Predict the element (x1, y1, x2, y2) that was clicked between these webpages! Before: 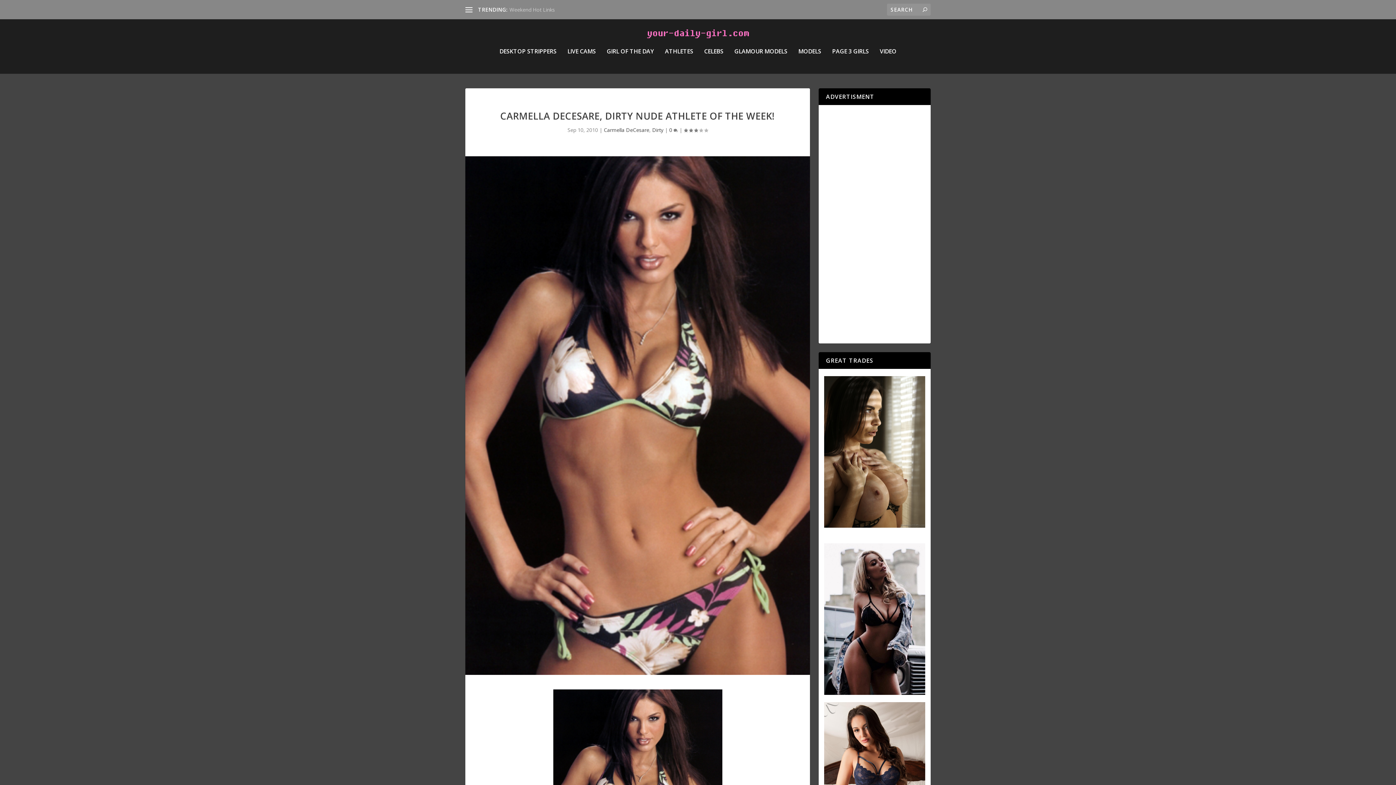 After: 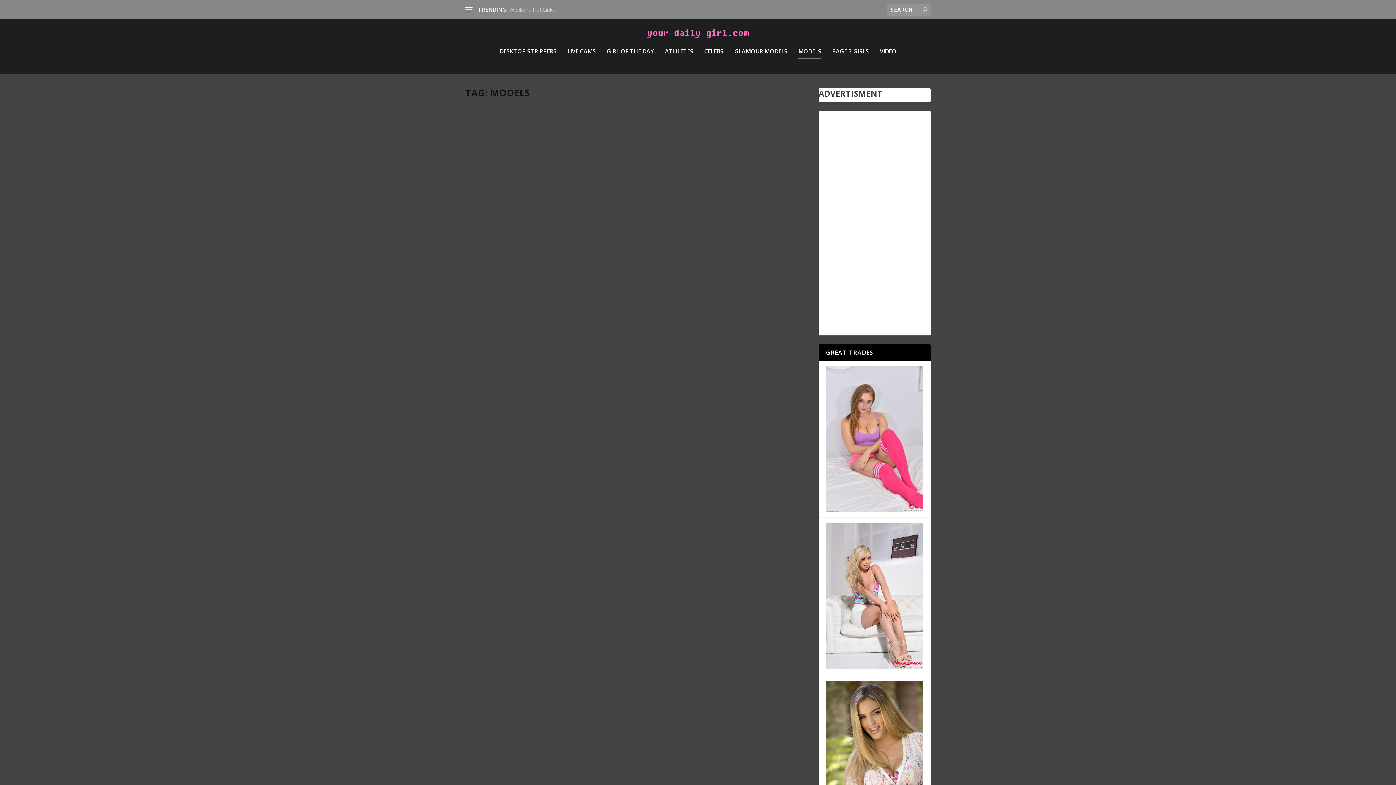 Action: label: MODELS bbox: (798, 48, 821, 73)